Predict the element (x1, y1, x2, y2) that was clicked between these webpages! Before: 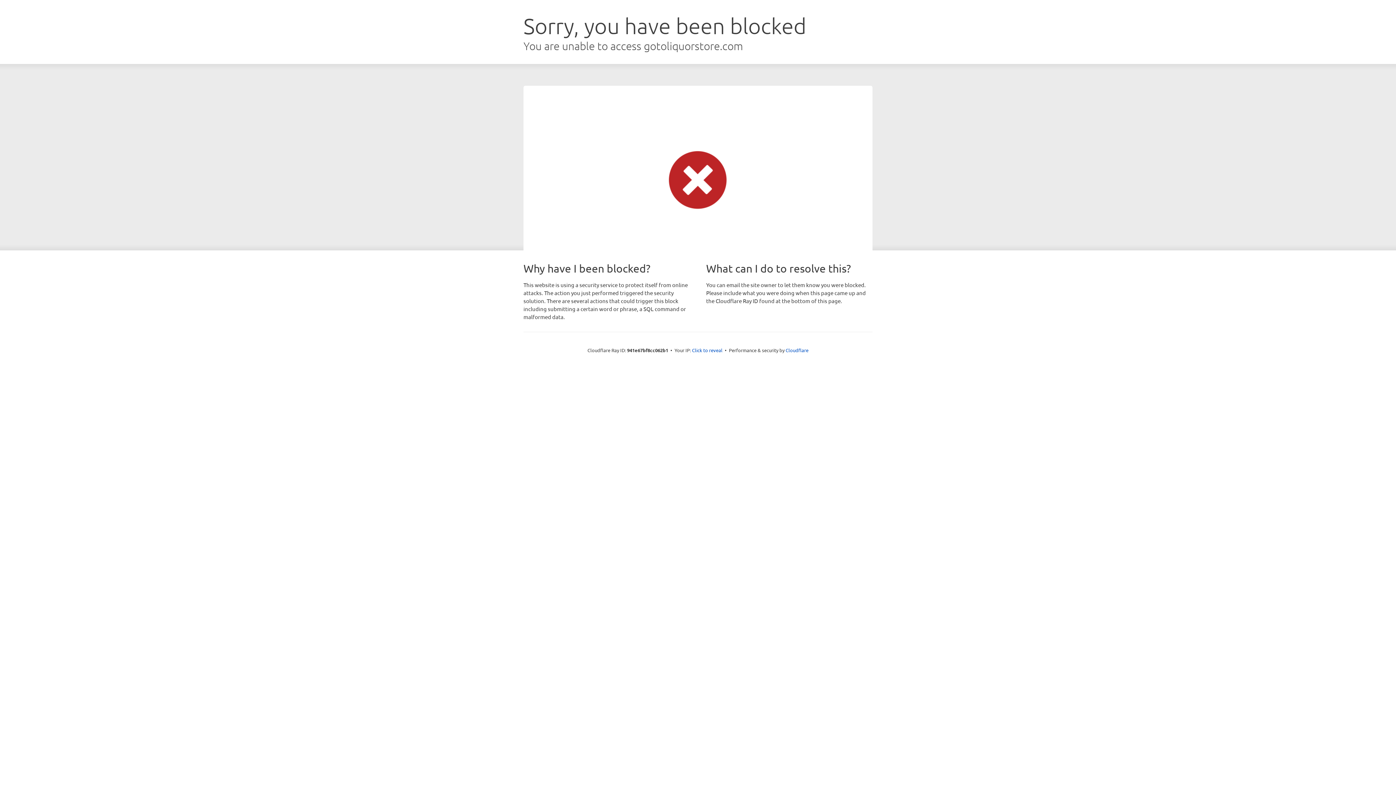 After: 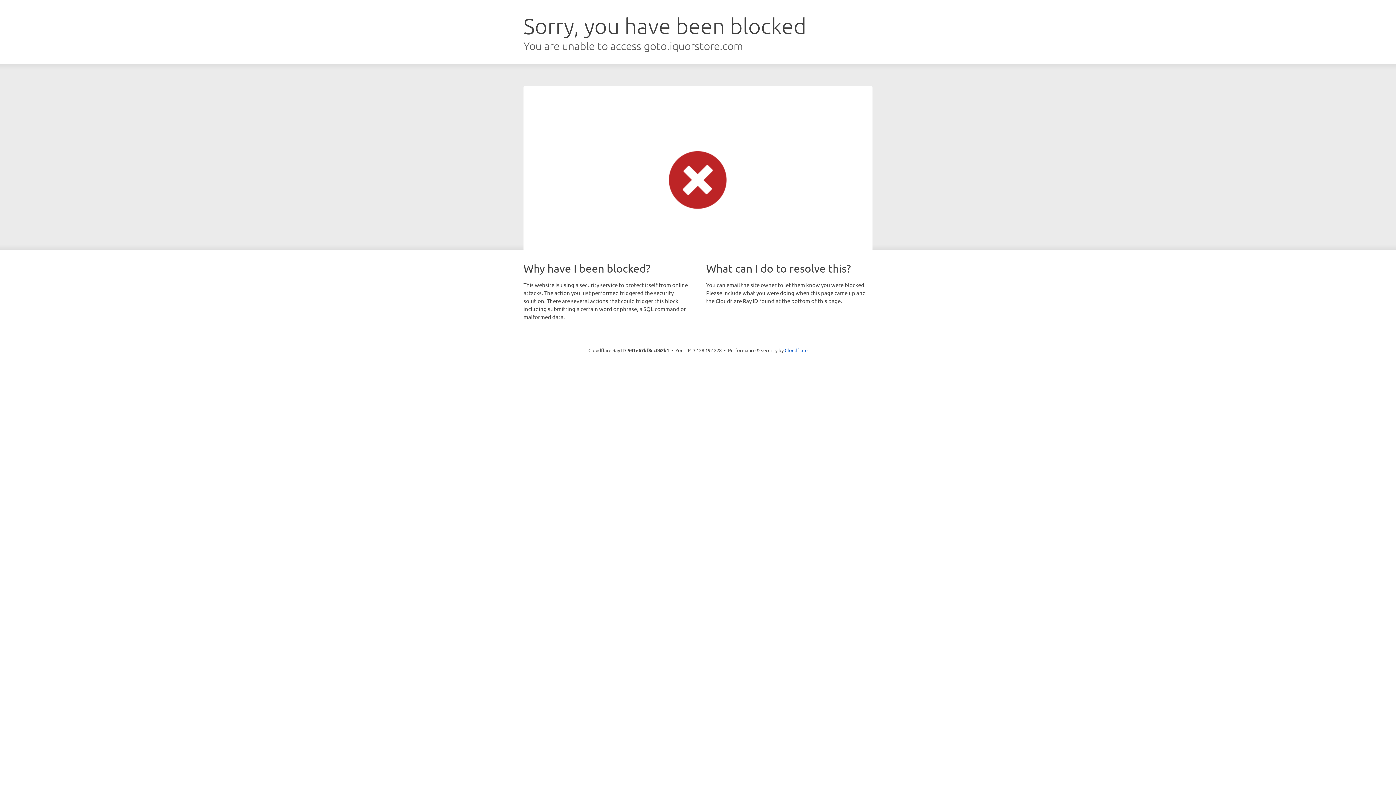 Action: label: Click to reveal bbox: (692, 346, 722, 353)